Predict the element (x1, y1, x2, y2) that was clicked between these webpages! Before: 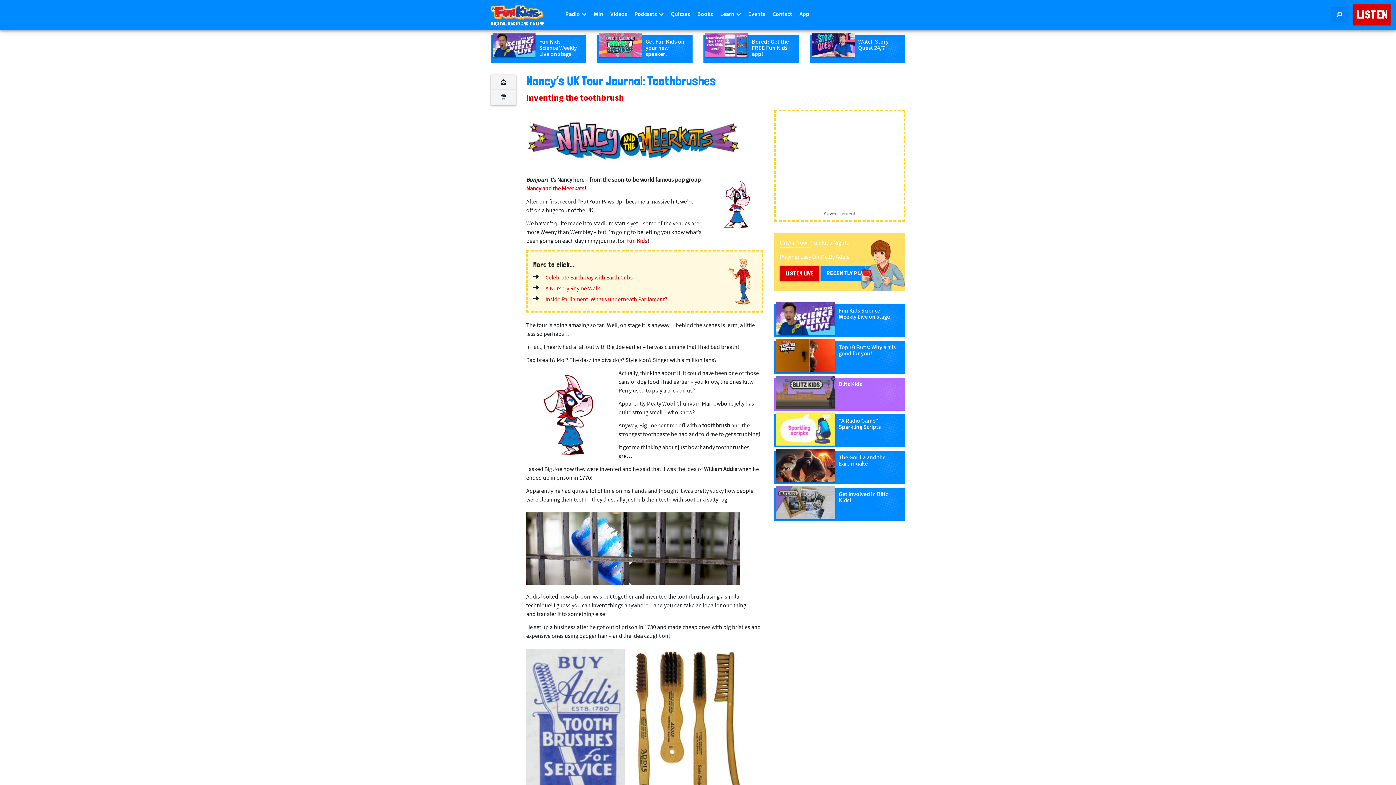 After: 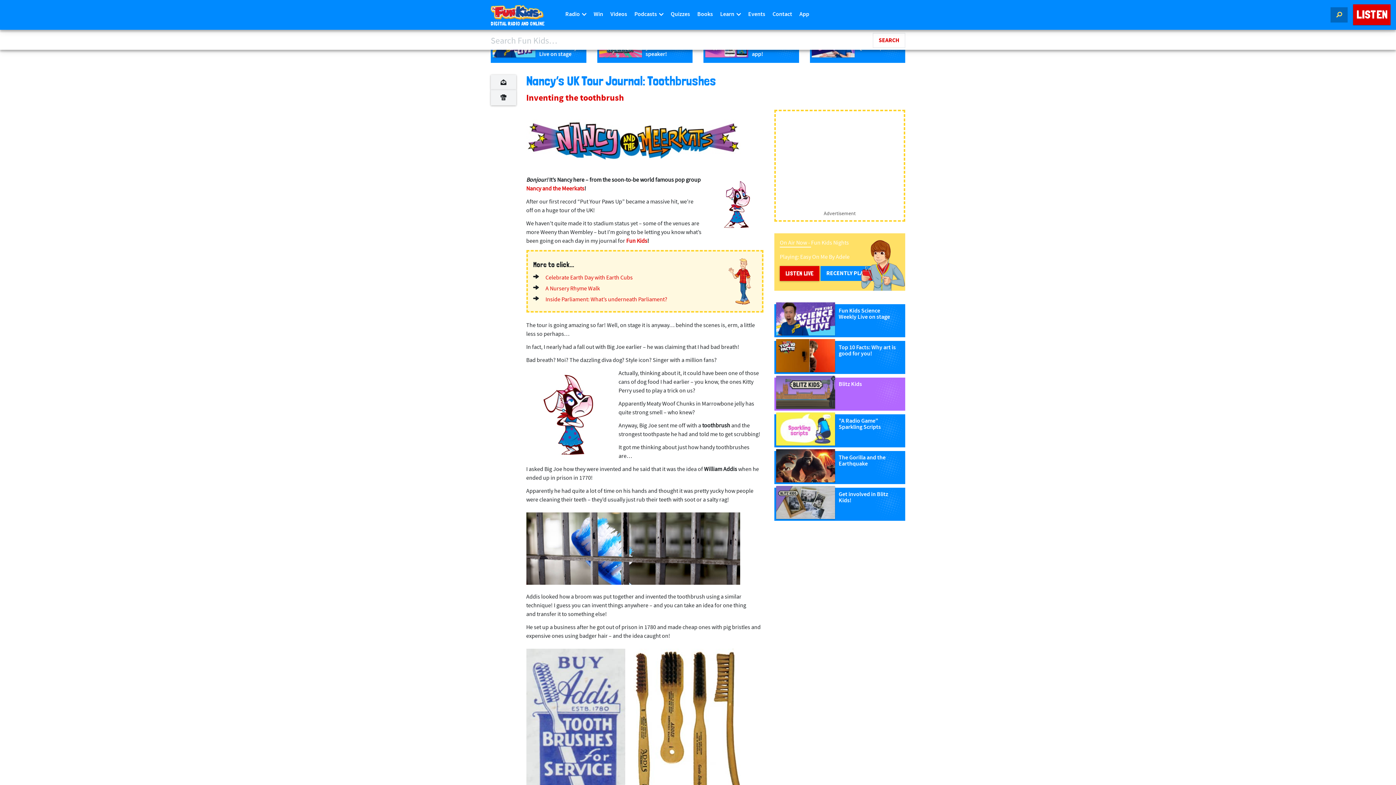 Action: bbox: (1330, 7, 1348, 22) label: SEARCH